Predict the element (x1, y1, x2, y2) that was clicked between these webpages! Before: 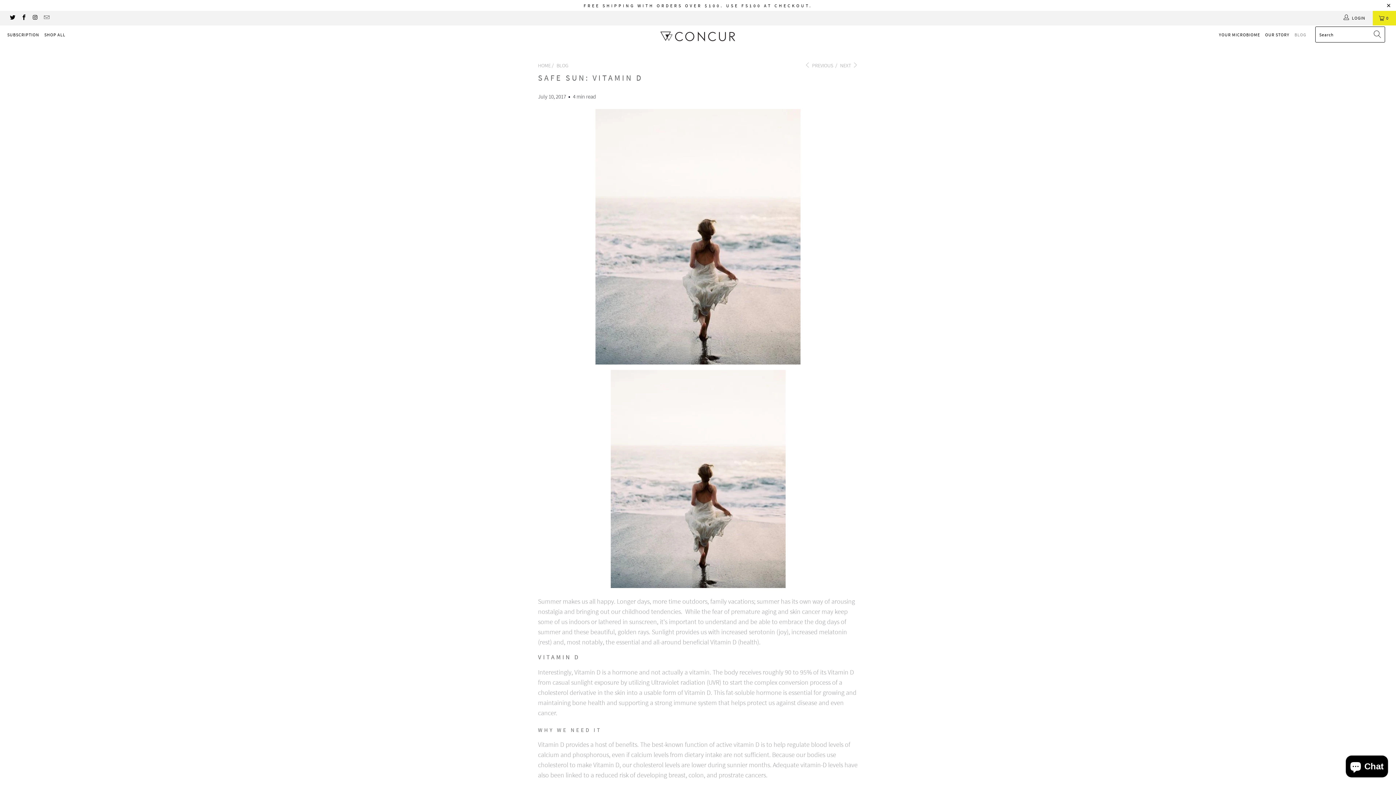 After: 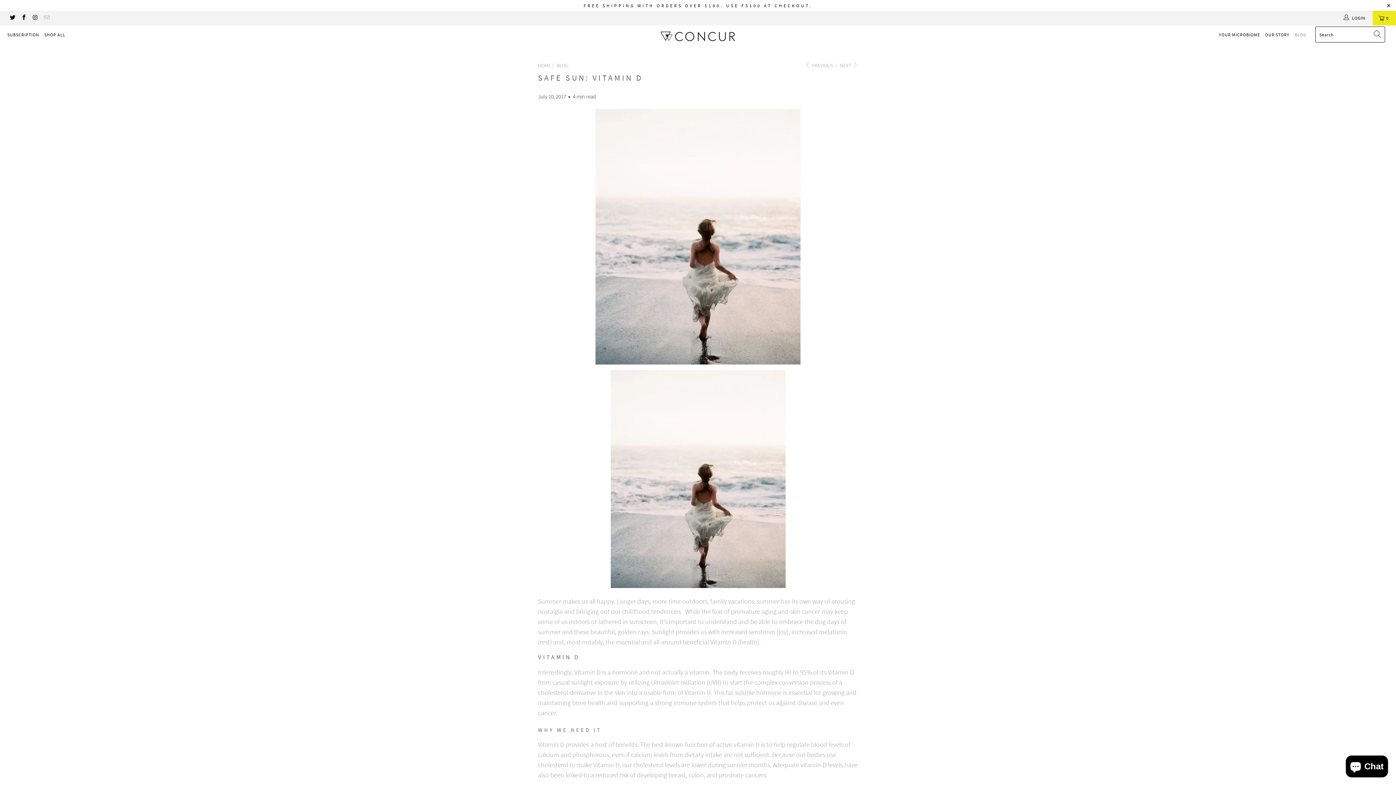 Action: bbox: (43, 15, 49, 20)